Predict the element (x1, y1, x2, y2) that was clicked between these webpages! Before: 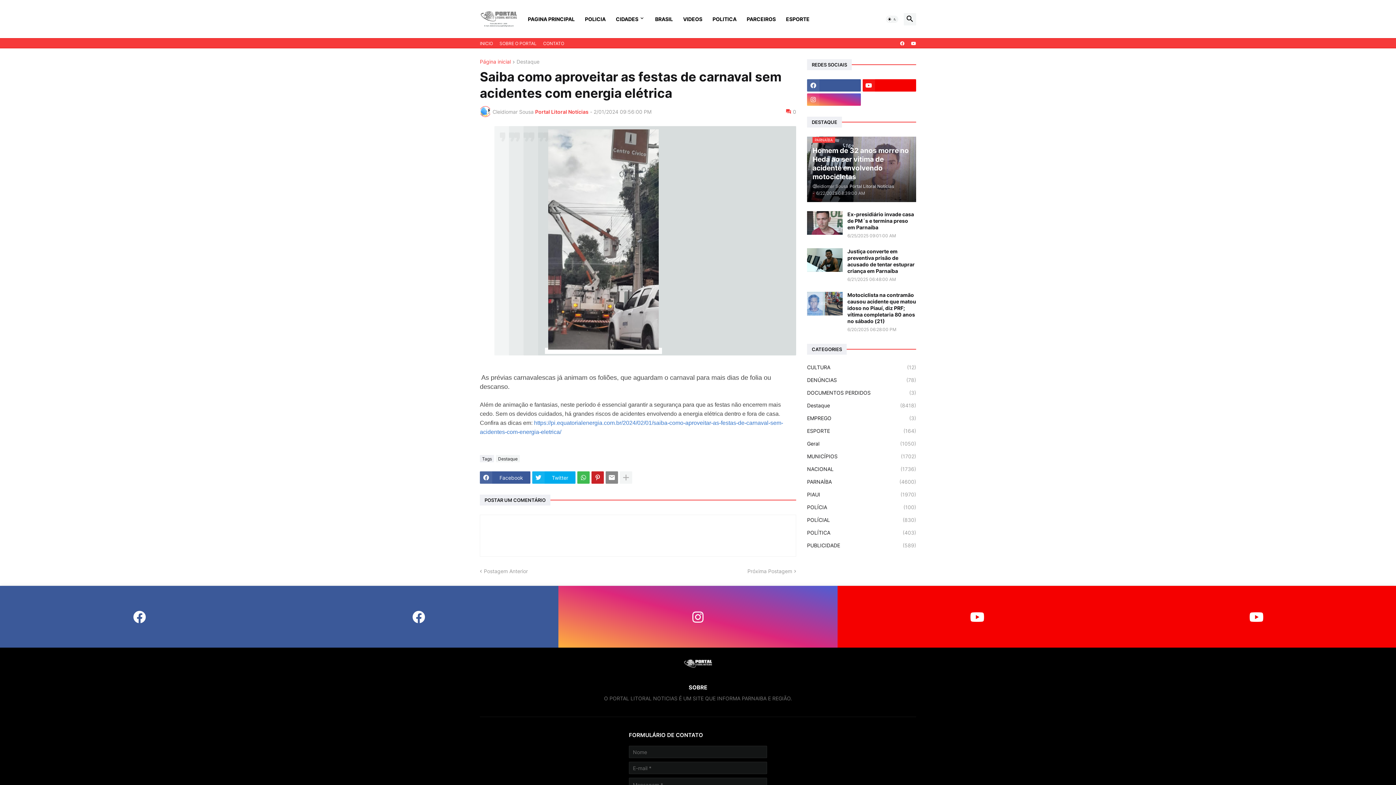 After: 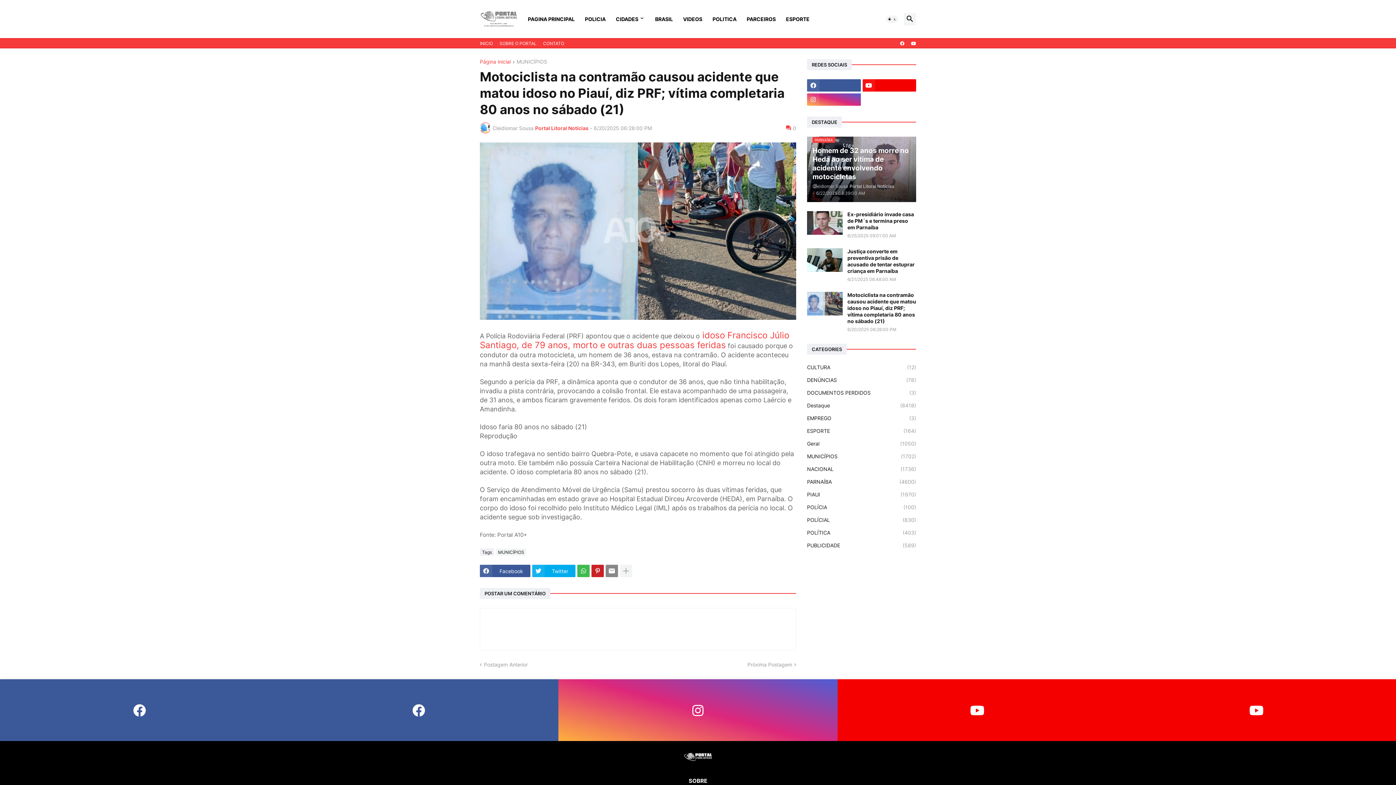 Action: bbox: (807, 292, 842, 315)